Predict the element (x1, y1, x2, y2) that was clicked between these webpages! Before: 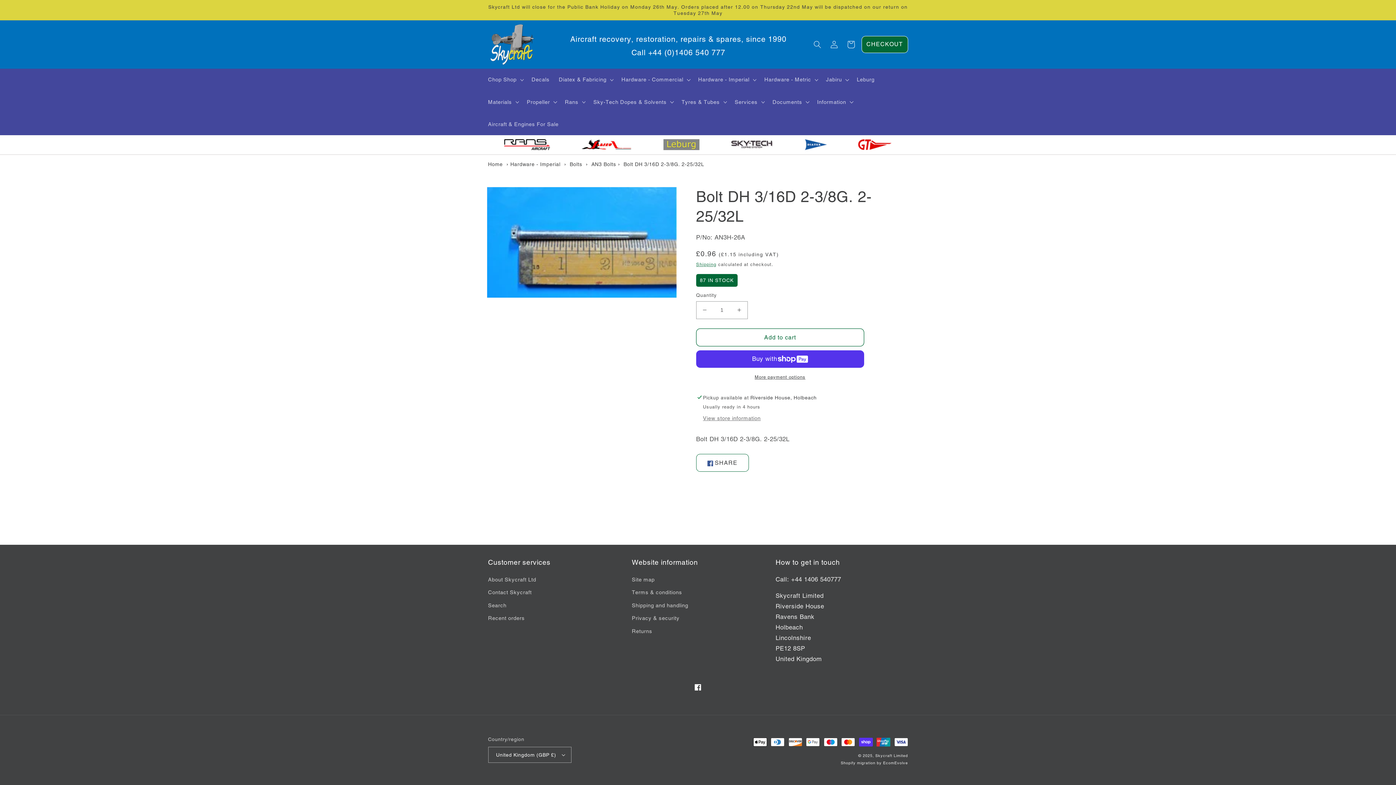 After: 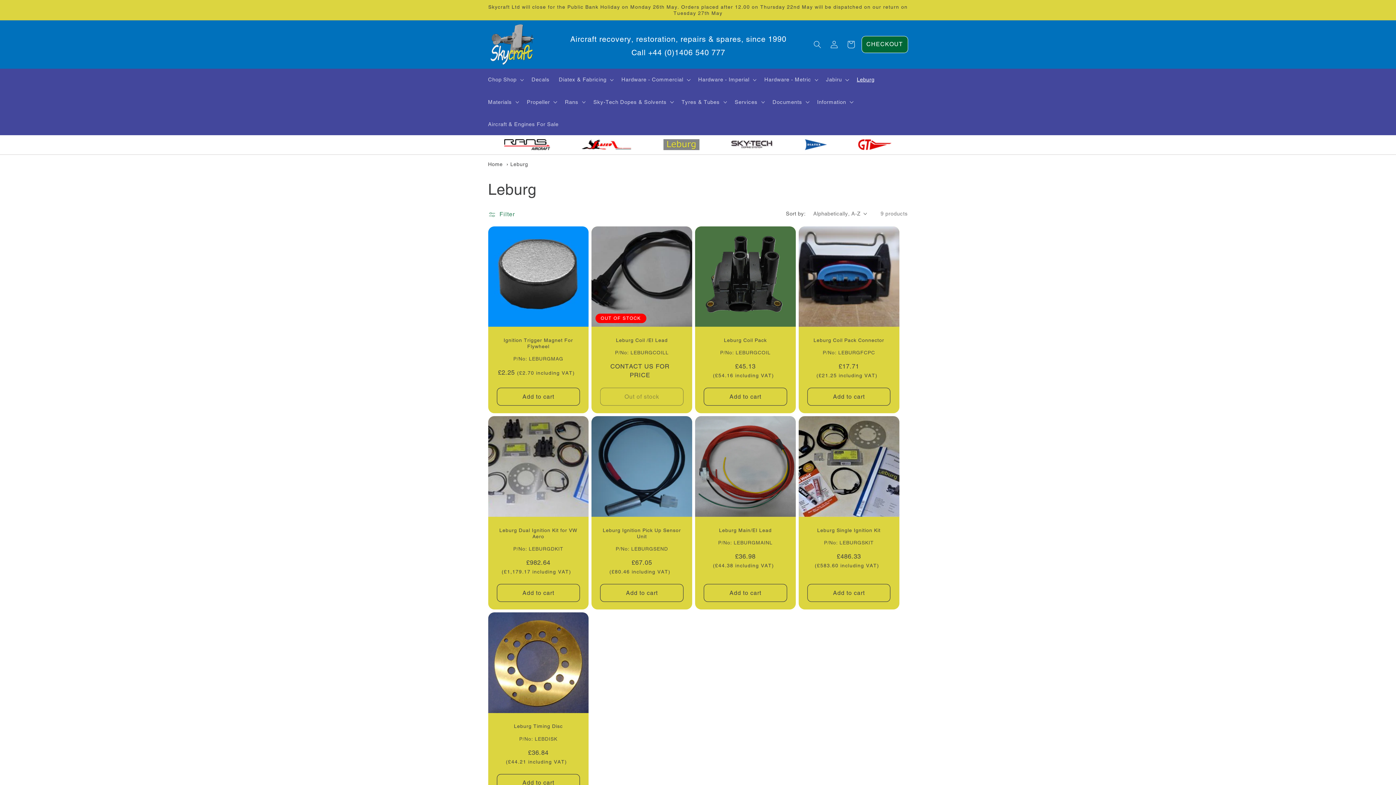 Action: label: Leburg bbox: (852, 68, 879, 90)